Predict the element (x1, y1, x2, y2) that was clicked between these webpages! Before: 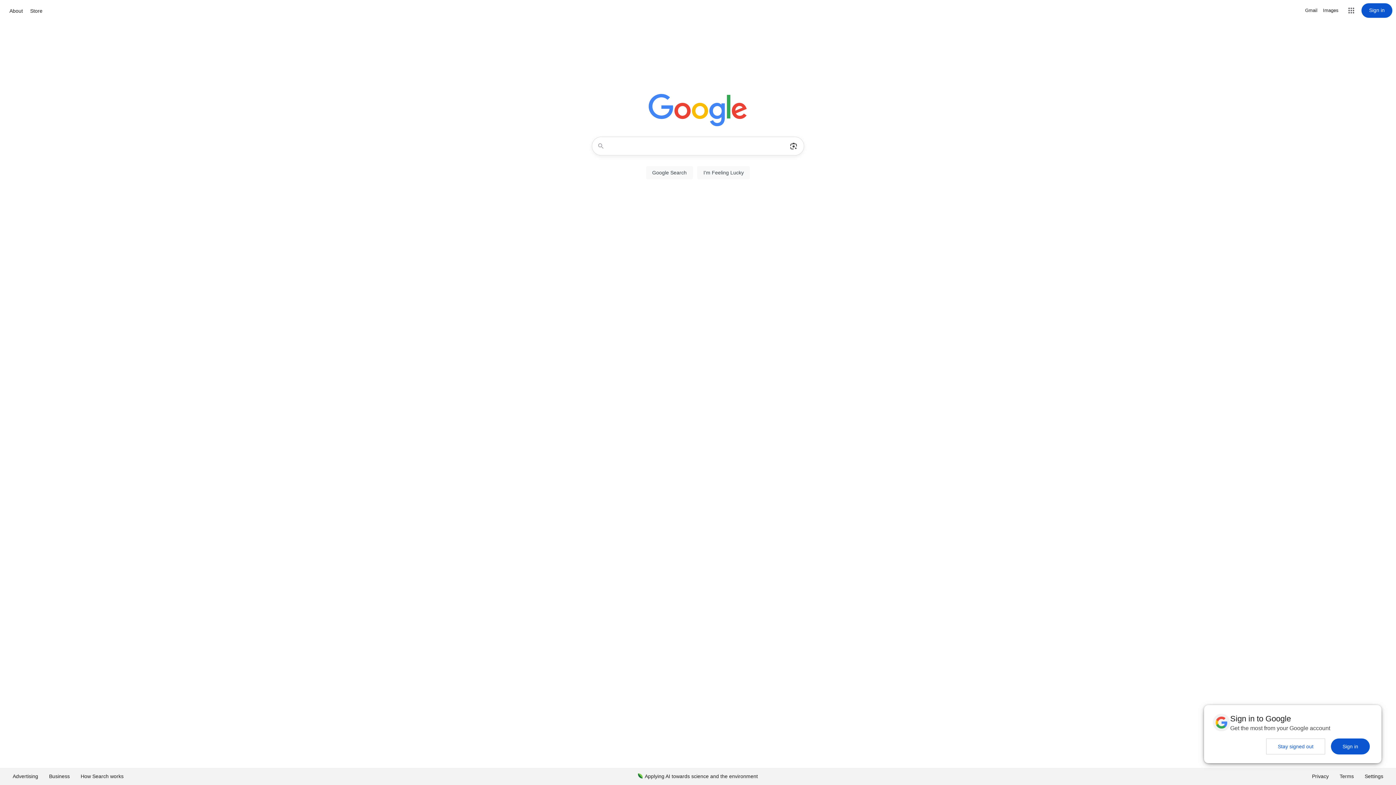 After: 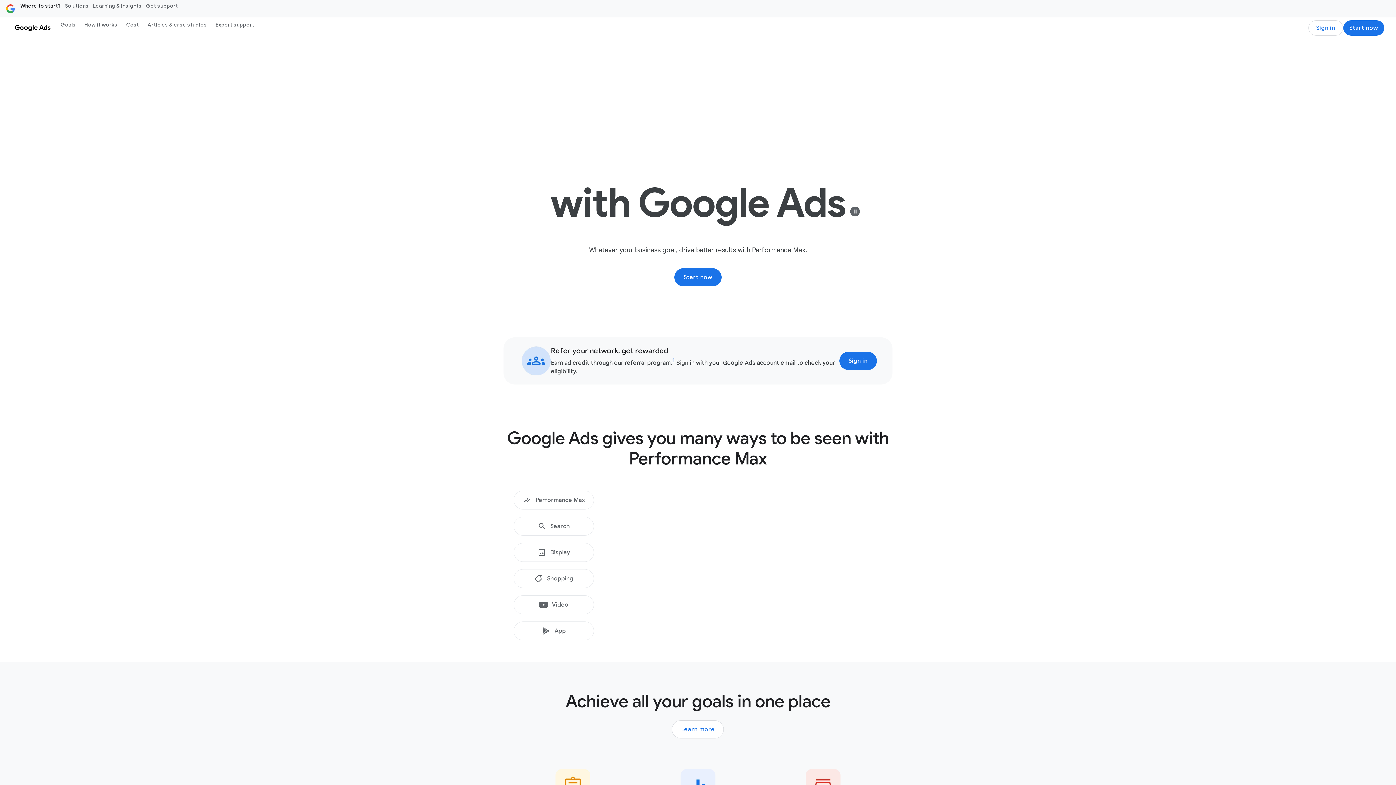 Action: bbox: (7, 768, 43, 785) label: Advertising